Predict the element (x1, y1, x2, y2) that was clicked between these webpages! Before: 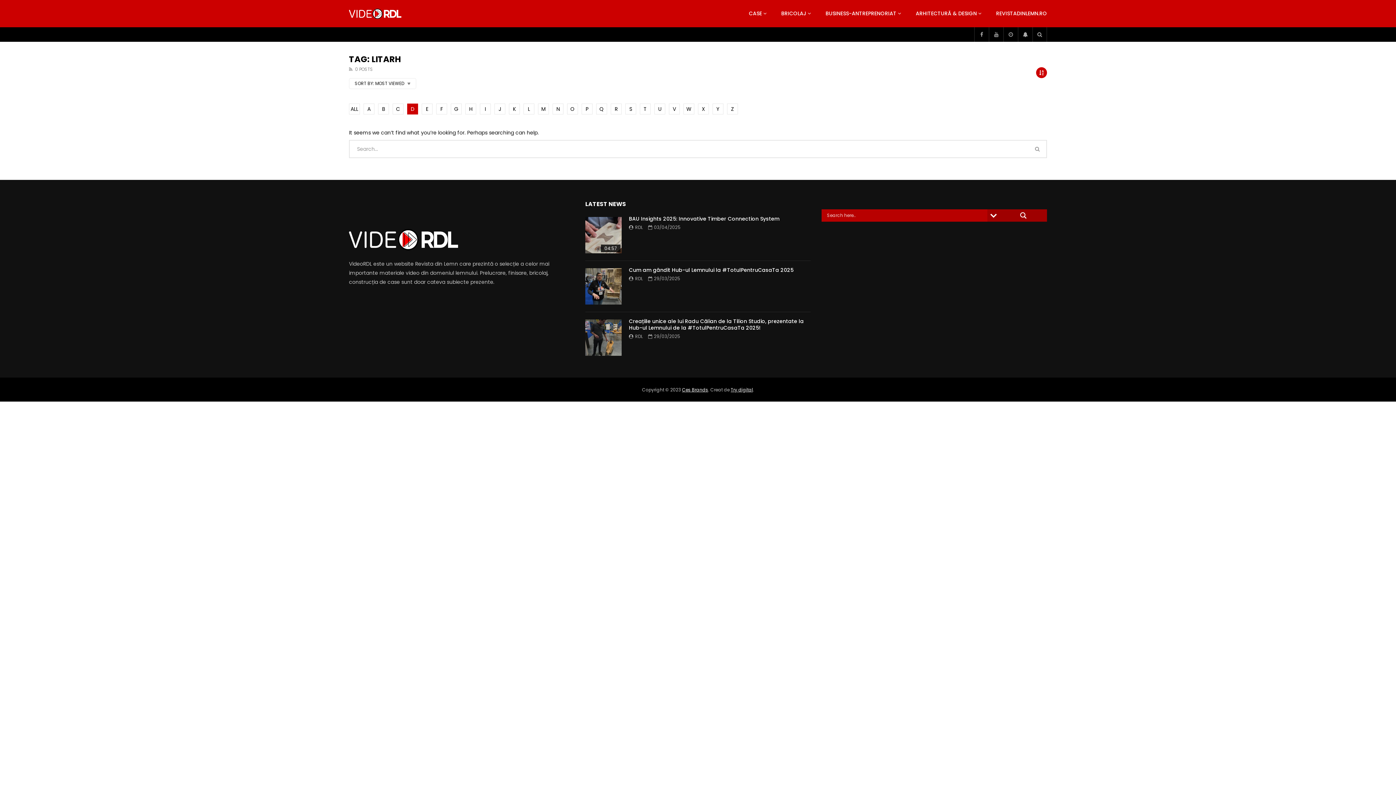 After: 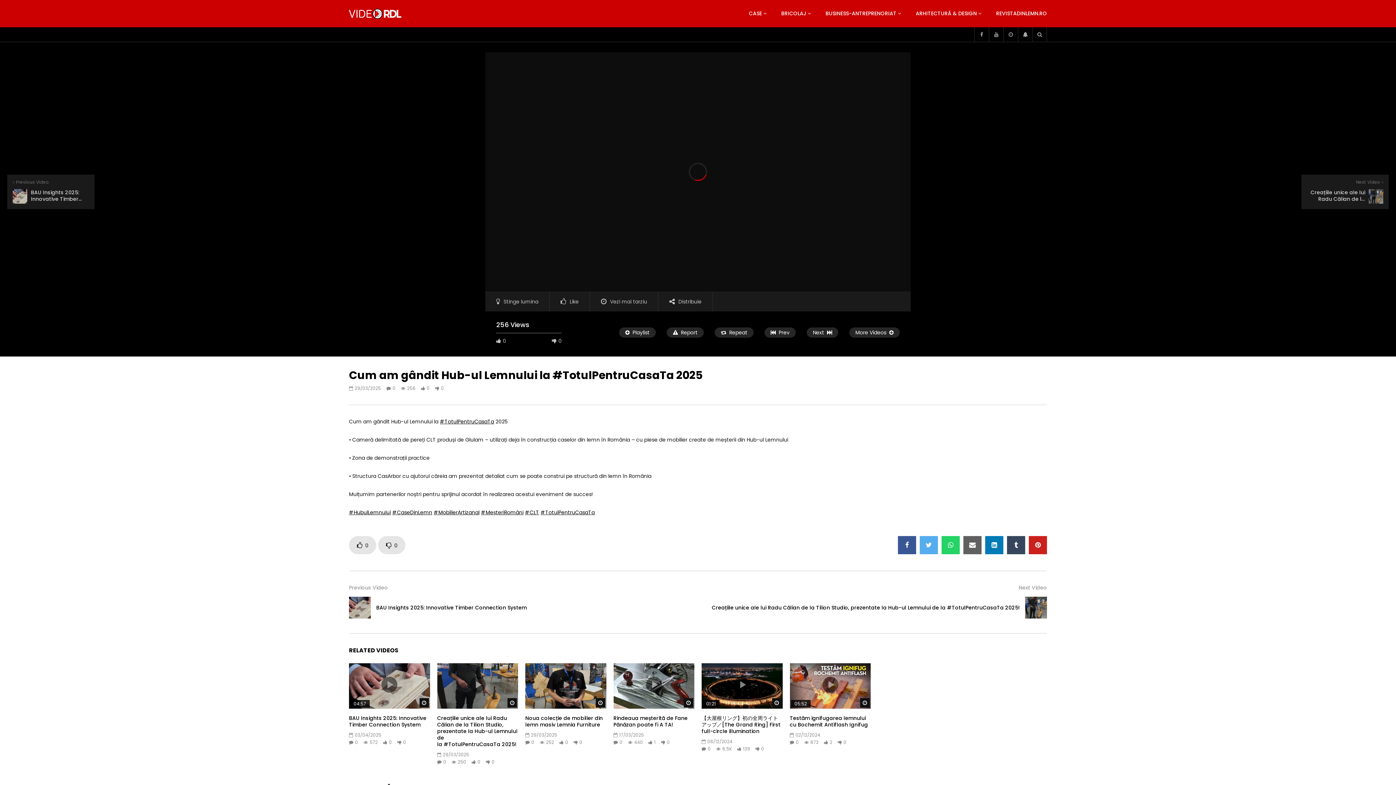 Action: bbox: (585, 268, 621, 304)